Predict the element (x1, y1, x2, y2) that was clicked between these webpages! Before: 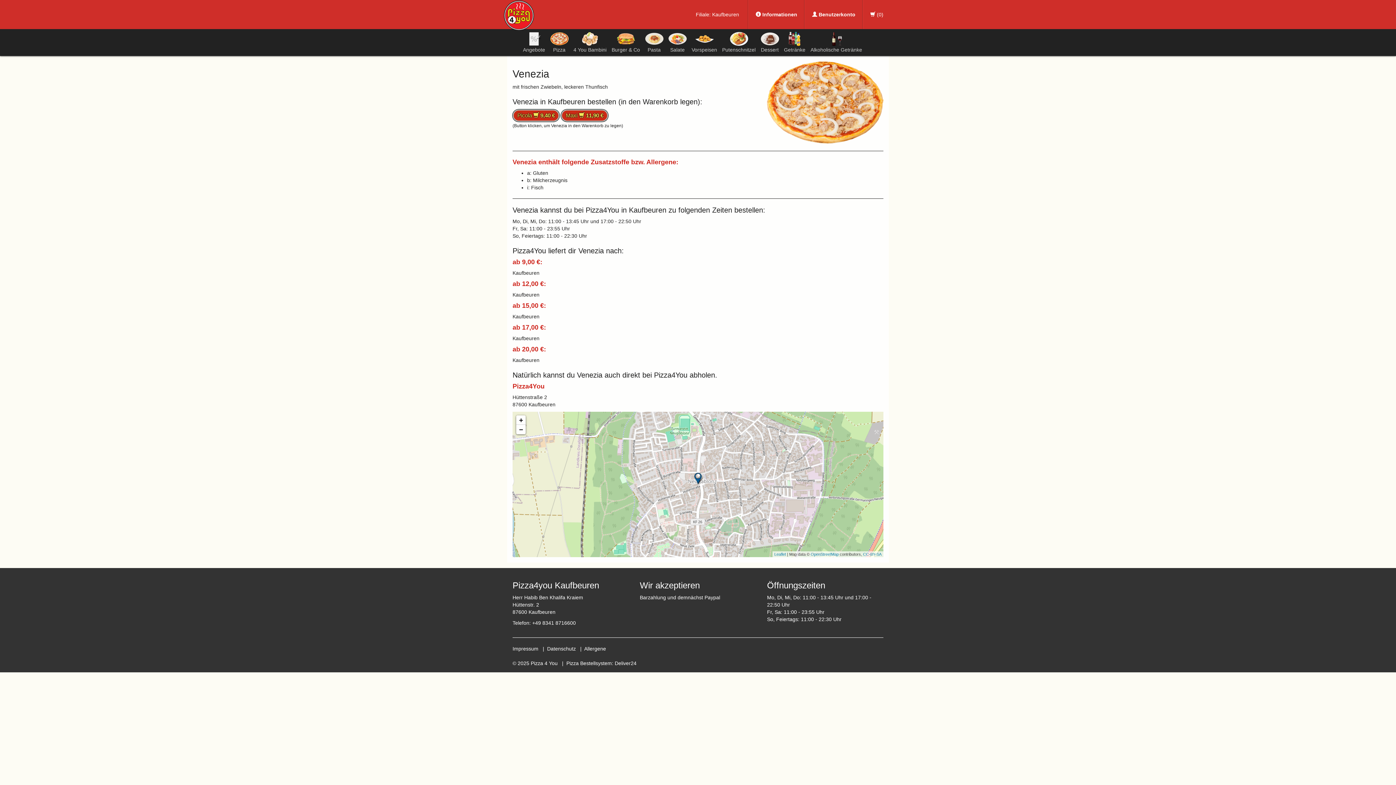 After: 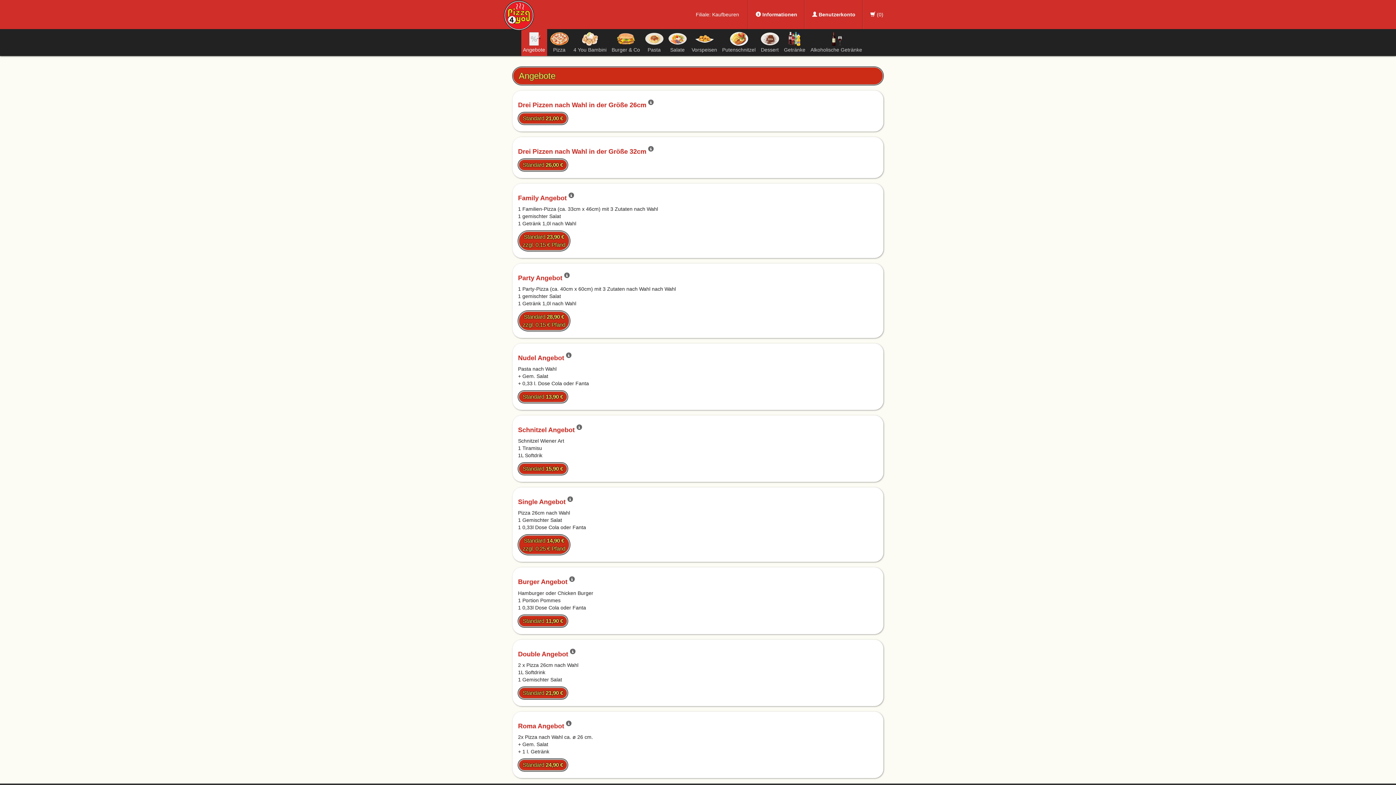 Action: label: 
Angebote bbox: (521, 29, 547, 56)